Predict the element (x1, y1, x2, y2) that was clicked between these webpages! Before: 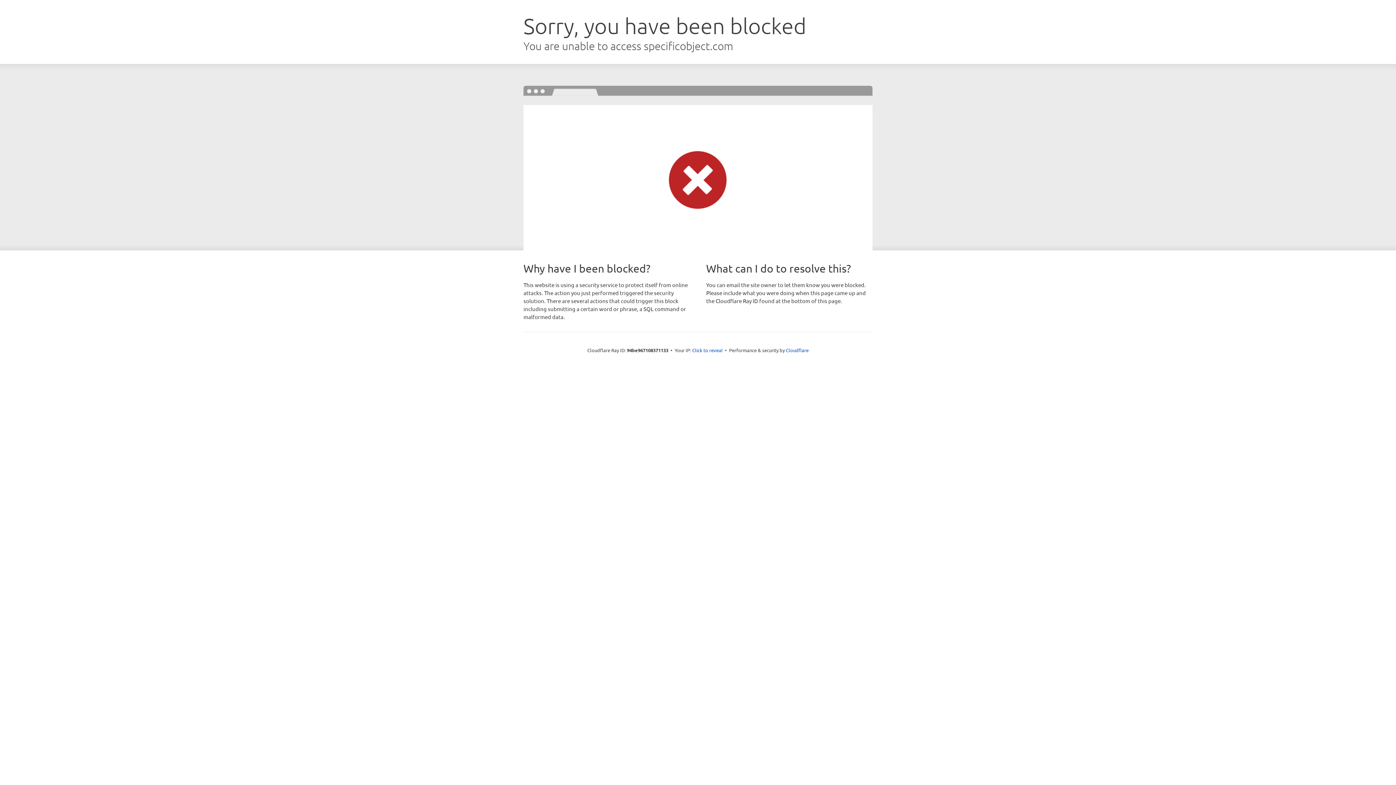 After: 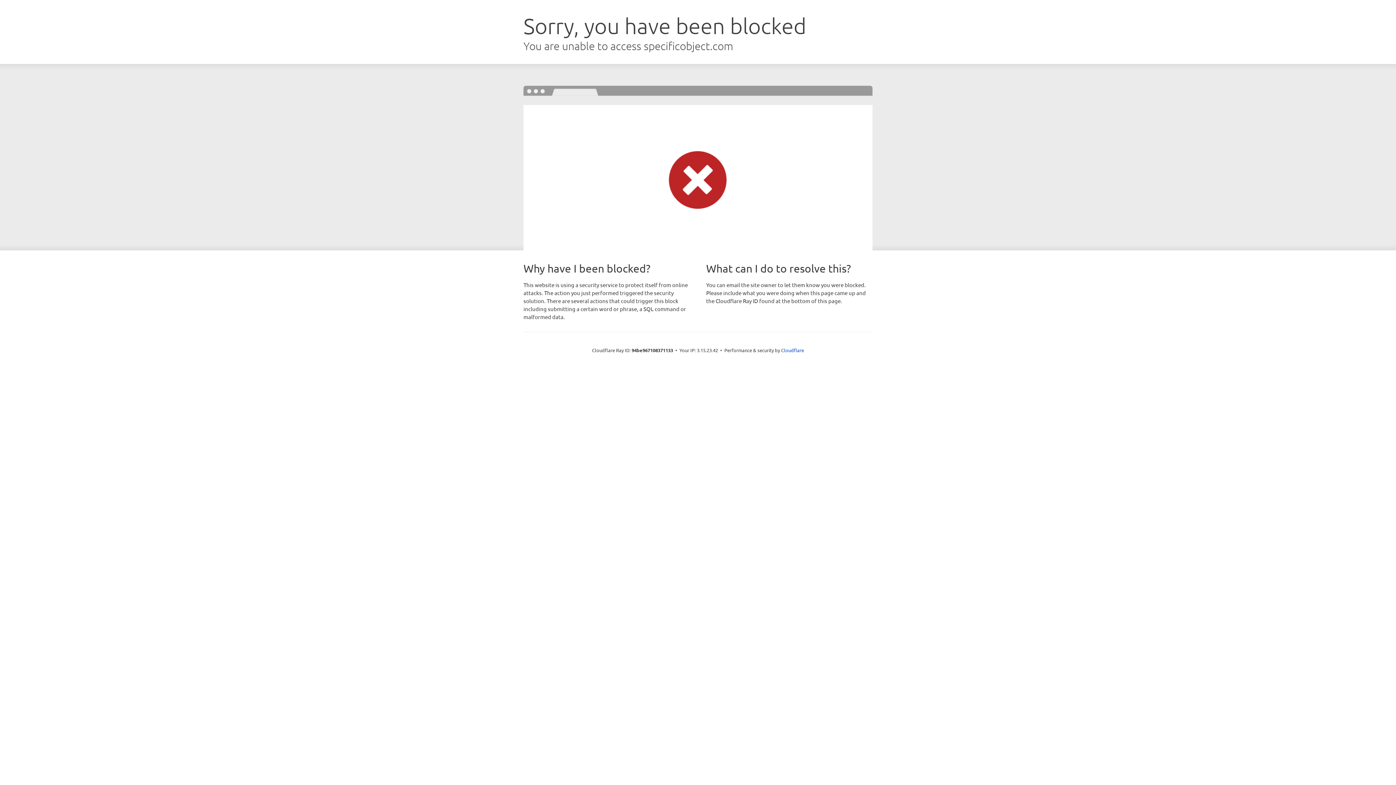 Action: label: Click to reveal bbox: (692, 346, 722, 353)